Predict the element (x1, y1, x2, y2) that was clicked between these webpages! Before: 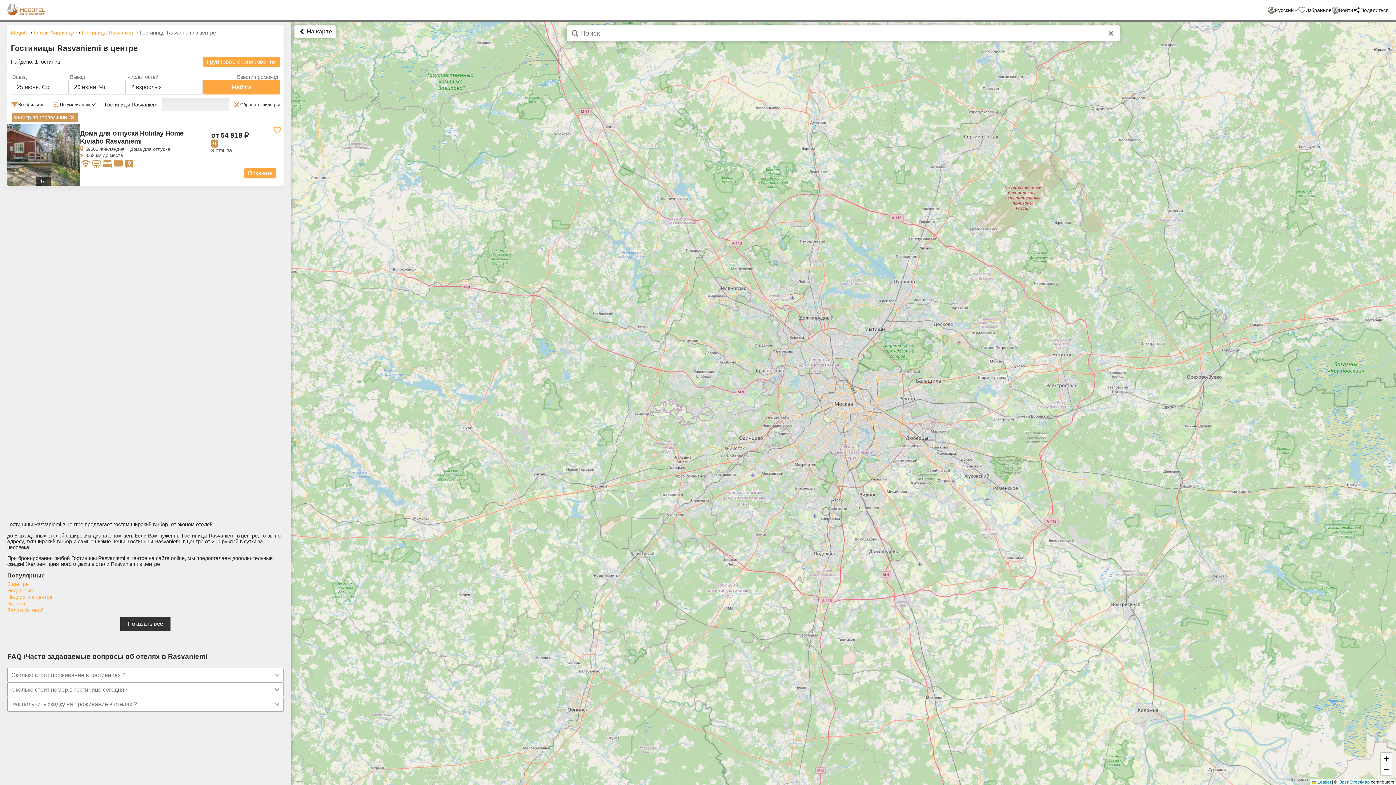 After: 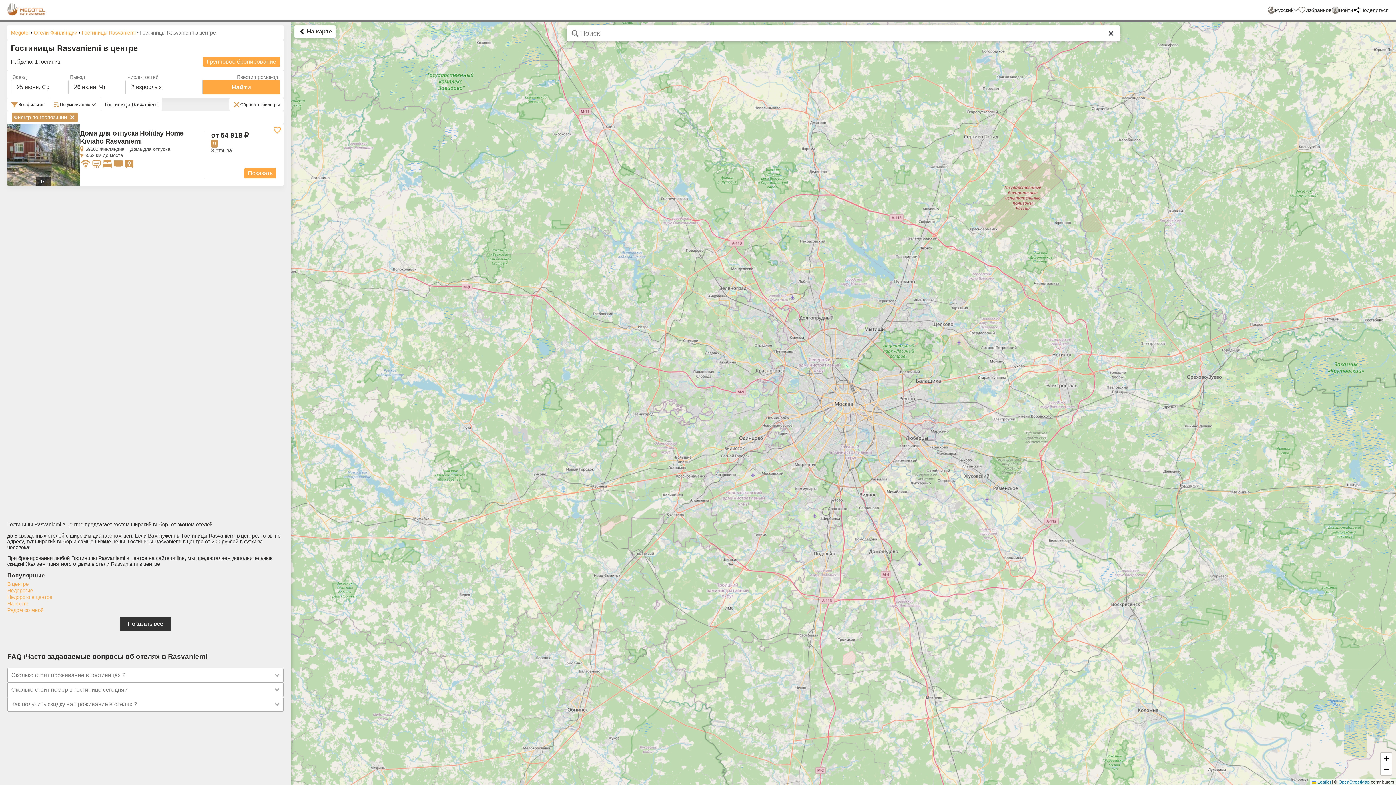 Action: bbox: (1106, 30, 1116, 36)